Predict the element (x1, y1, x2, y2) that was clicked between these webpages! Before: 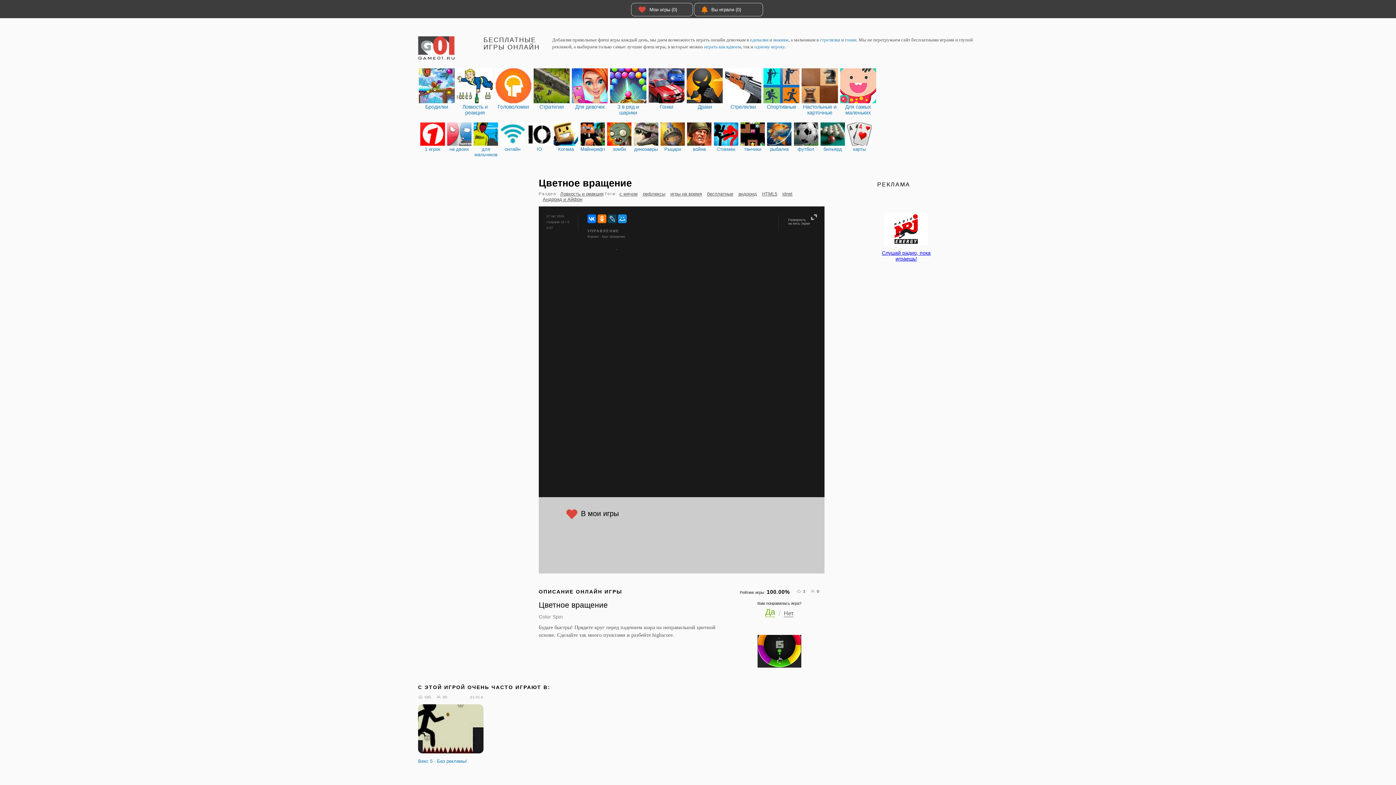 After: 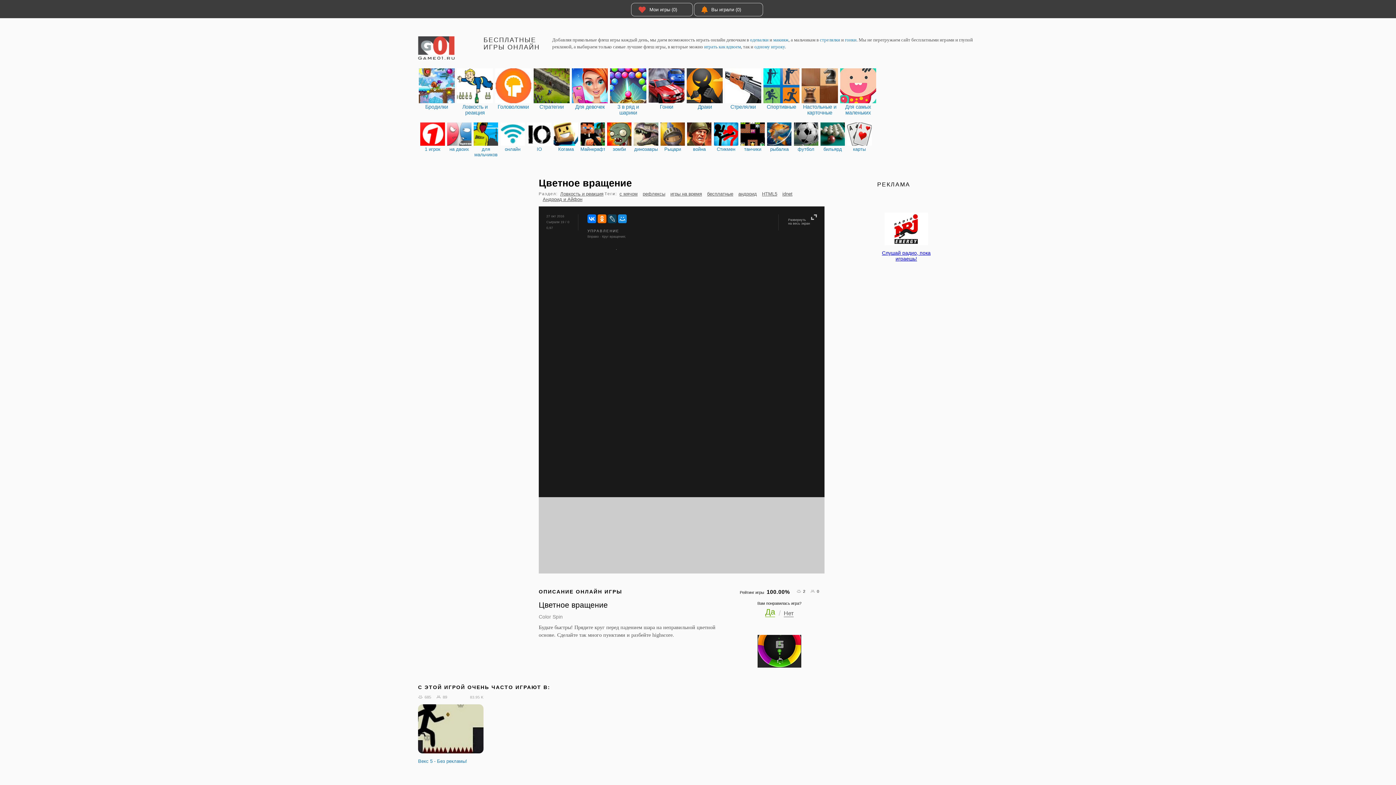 Action: label: В мои игры bbox: (558, 505, 631, 522)